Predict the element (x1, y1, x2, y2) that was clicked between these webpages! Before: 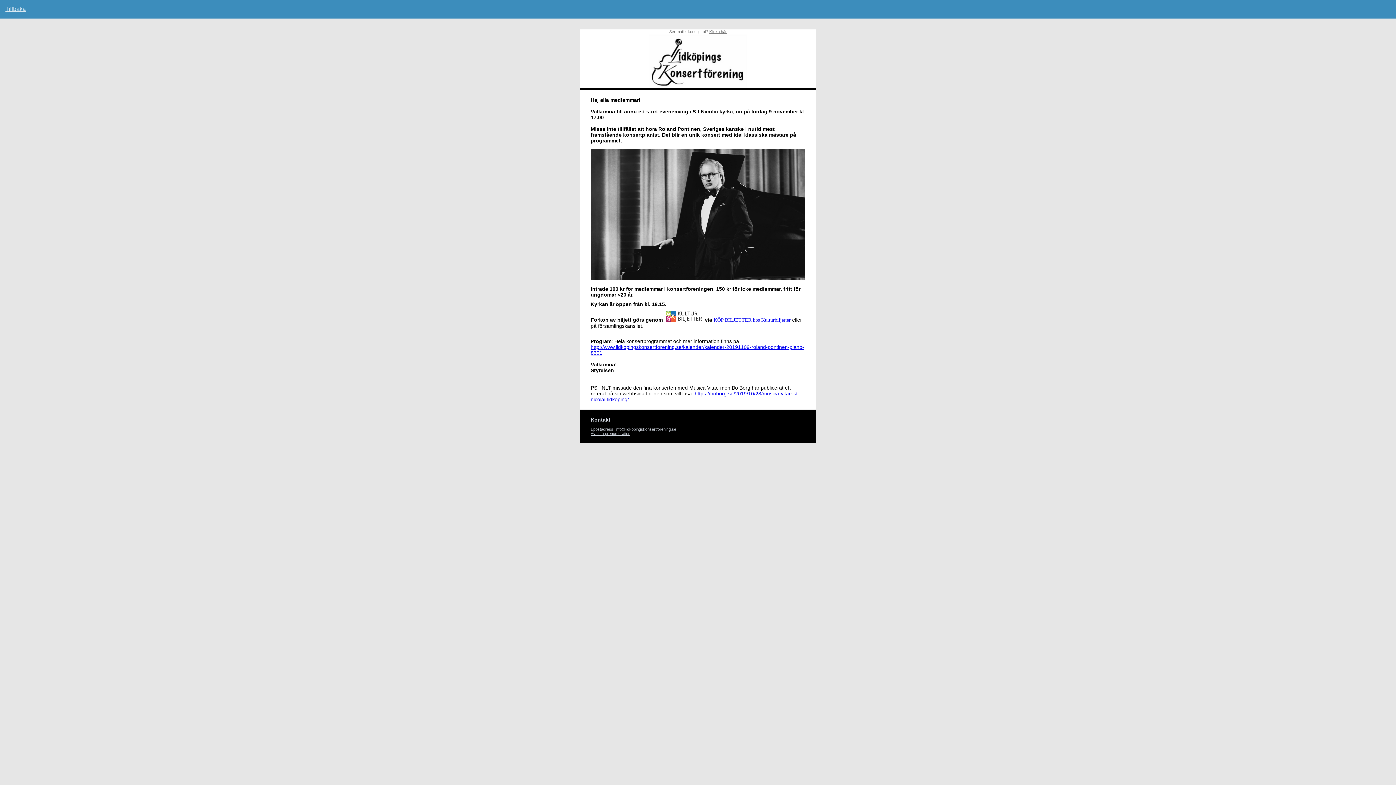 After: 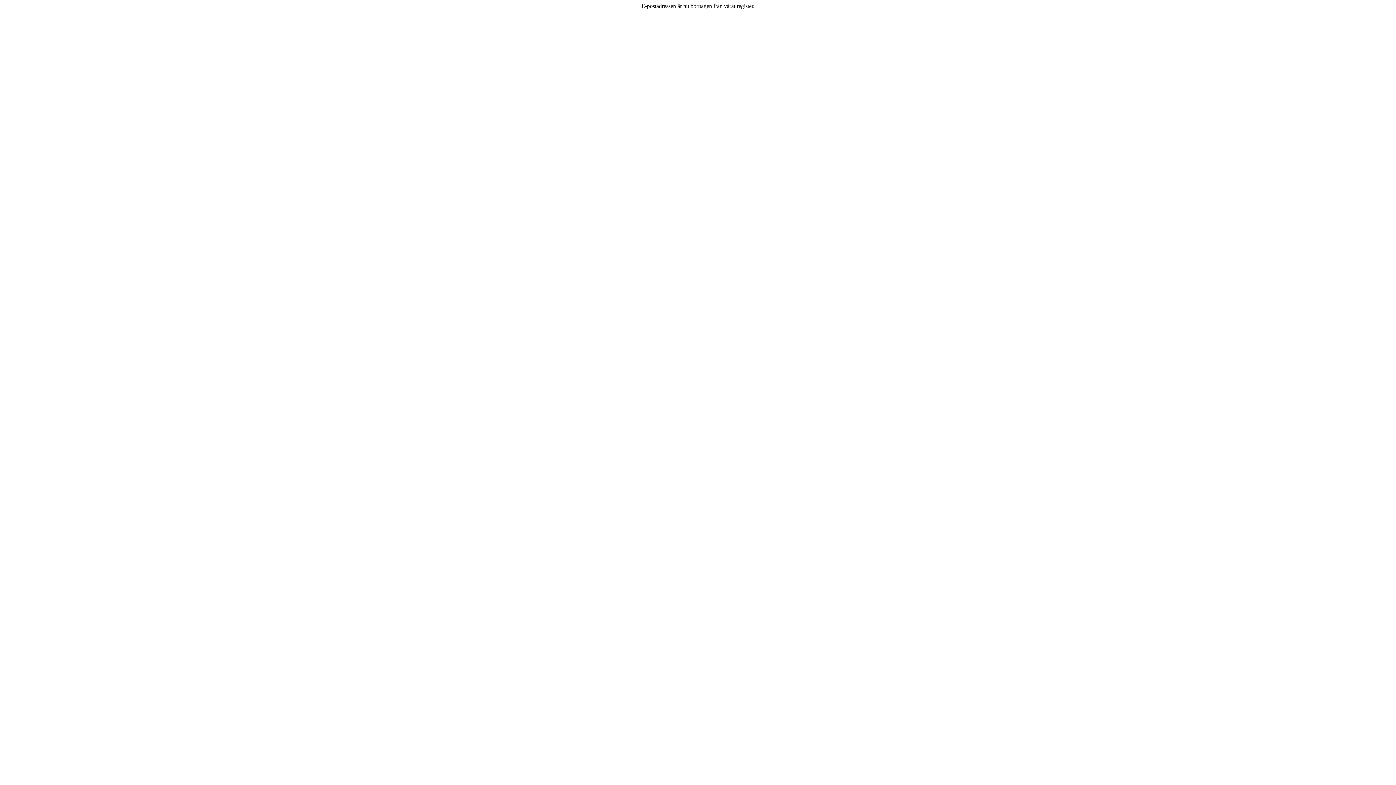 Action: bbox: (590, 431, 630, 436) label: Avsluta prenumeration